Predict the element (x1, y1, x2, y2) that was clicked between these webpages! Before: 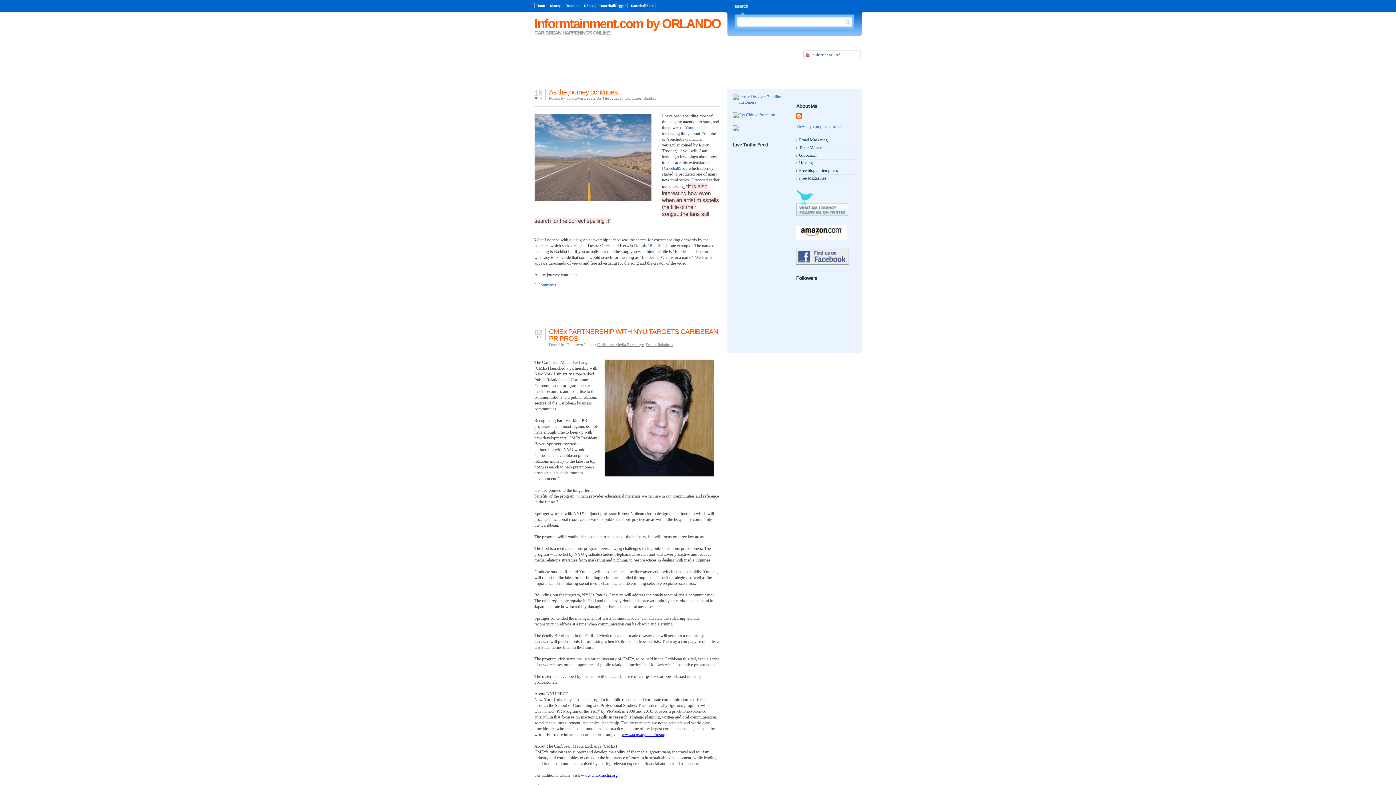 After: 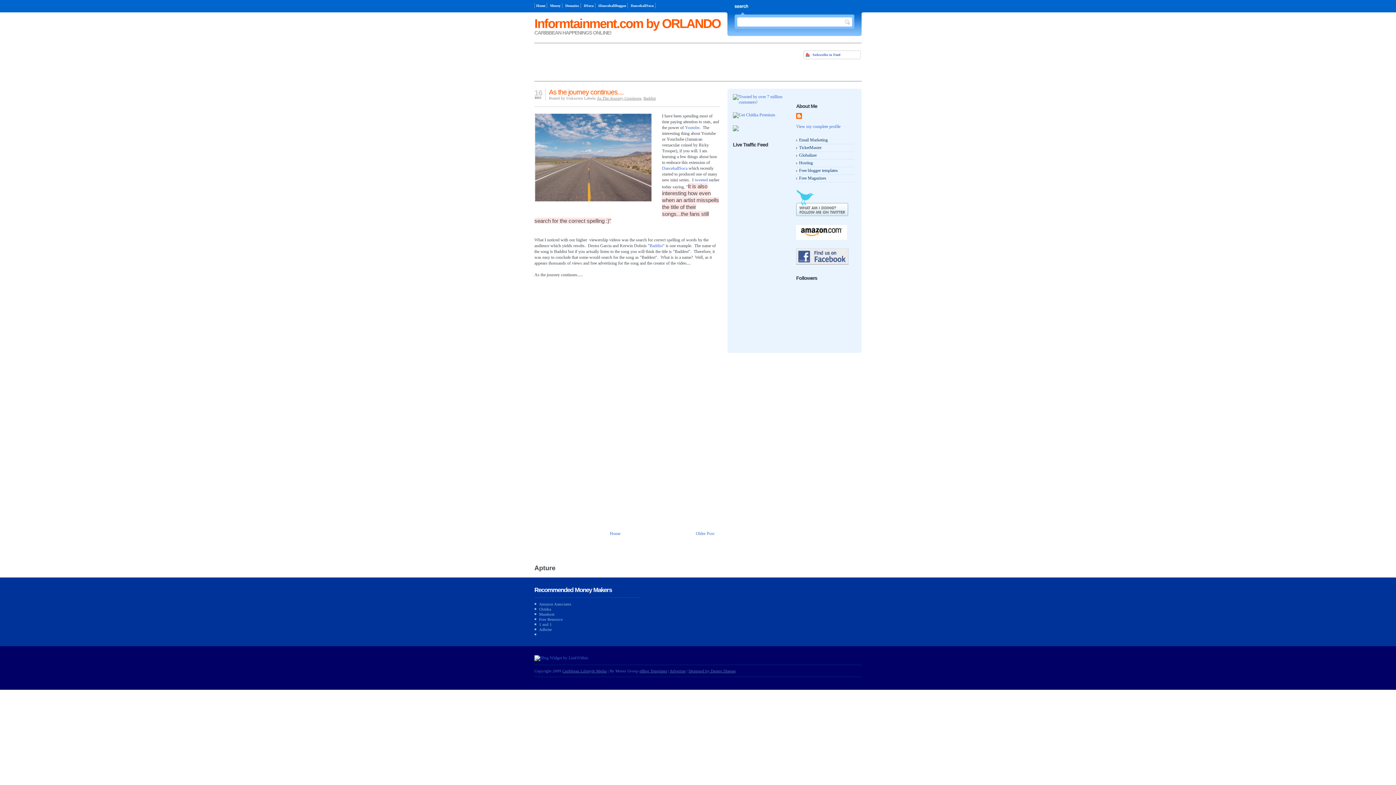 Action: bbox: (549, 88, 623, 96) label: As the journey continues....